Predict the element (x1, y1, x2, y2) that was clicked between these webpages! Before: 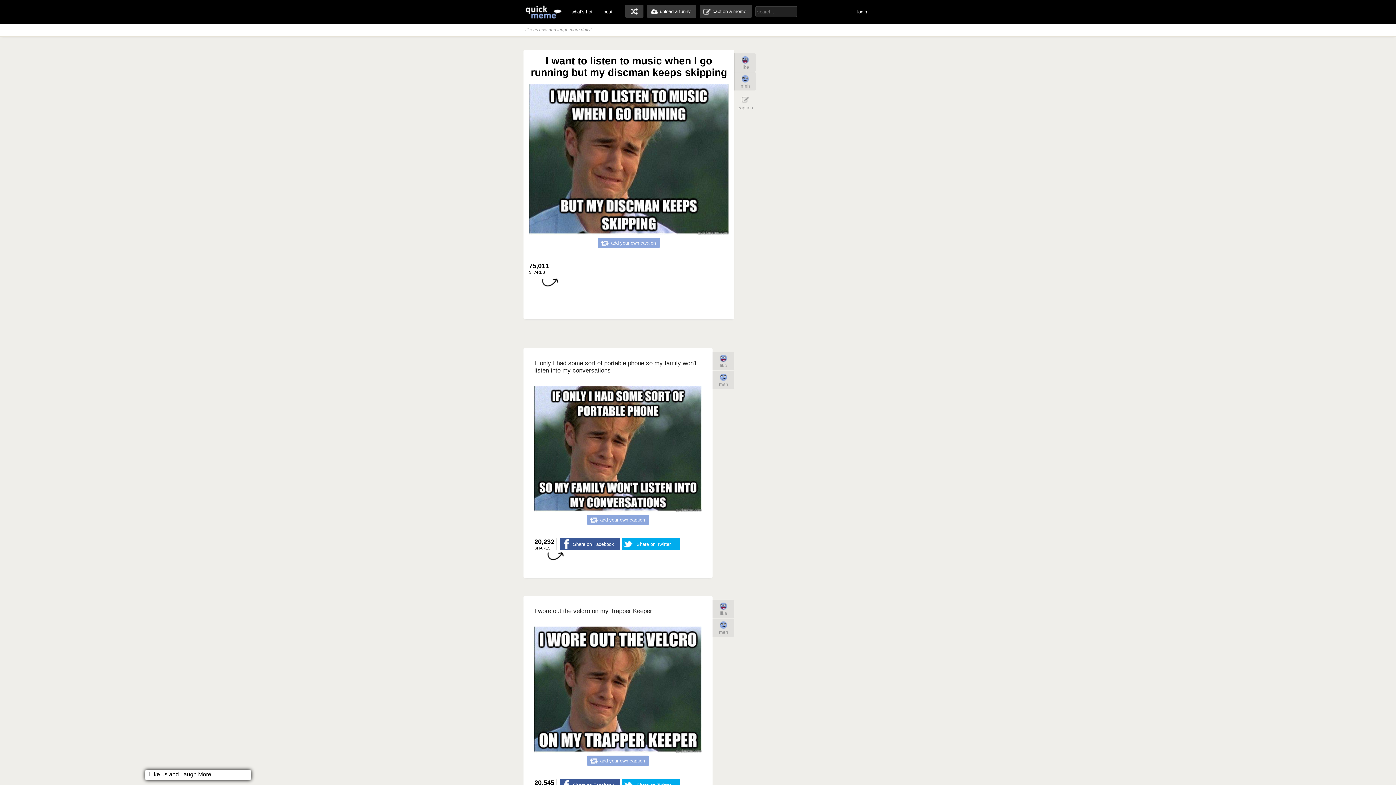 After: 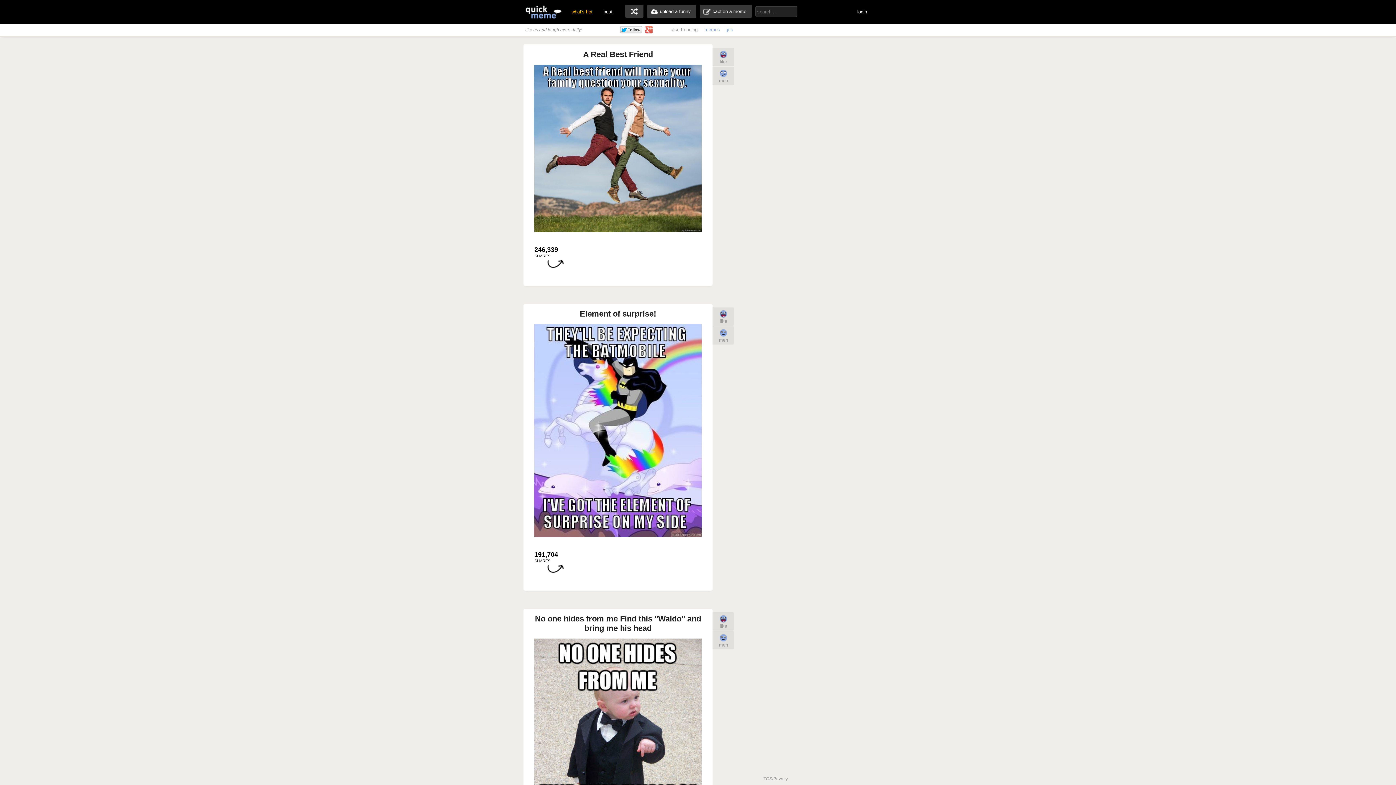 Action: label: upload a funny bbox: (647, 4, 696, 17)